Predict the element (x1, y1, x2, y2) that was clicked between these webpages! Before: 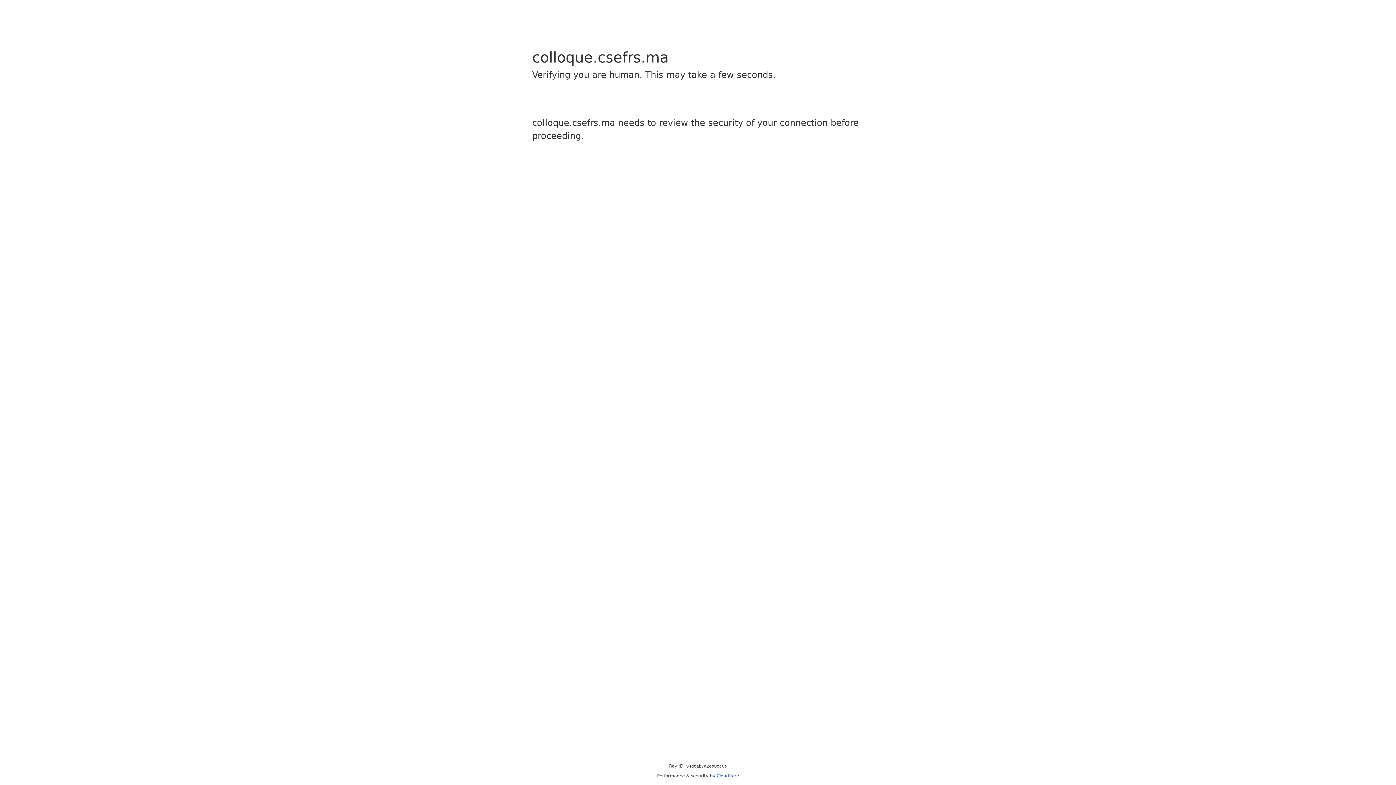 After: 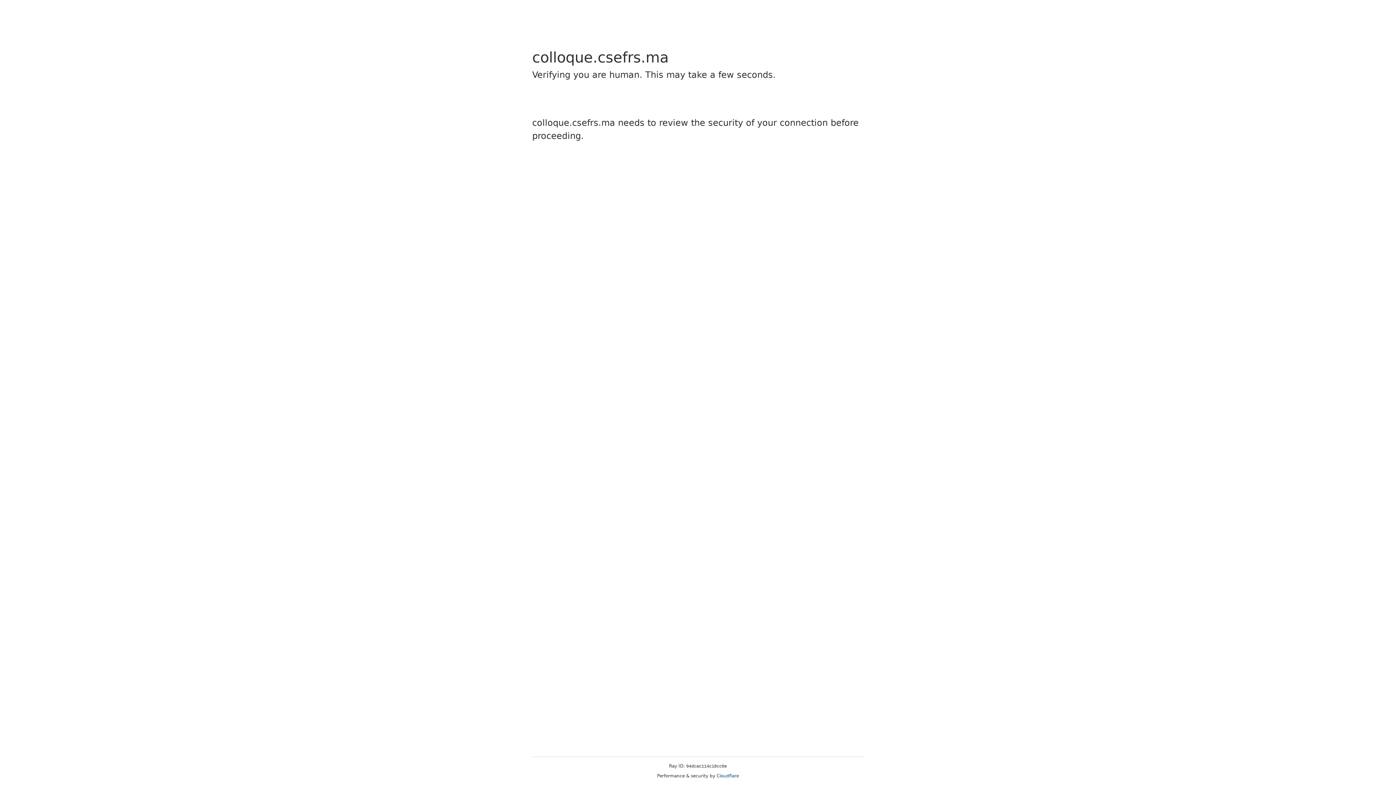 Action: label: Cloudflare bbox: (716, 773, 739, 778)